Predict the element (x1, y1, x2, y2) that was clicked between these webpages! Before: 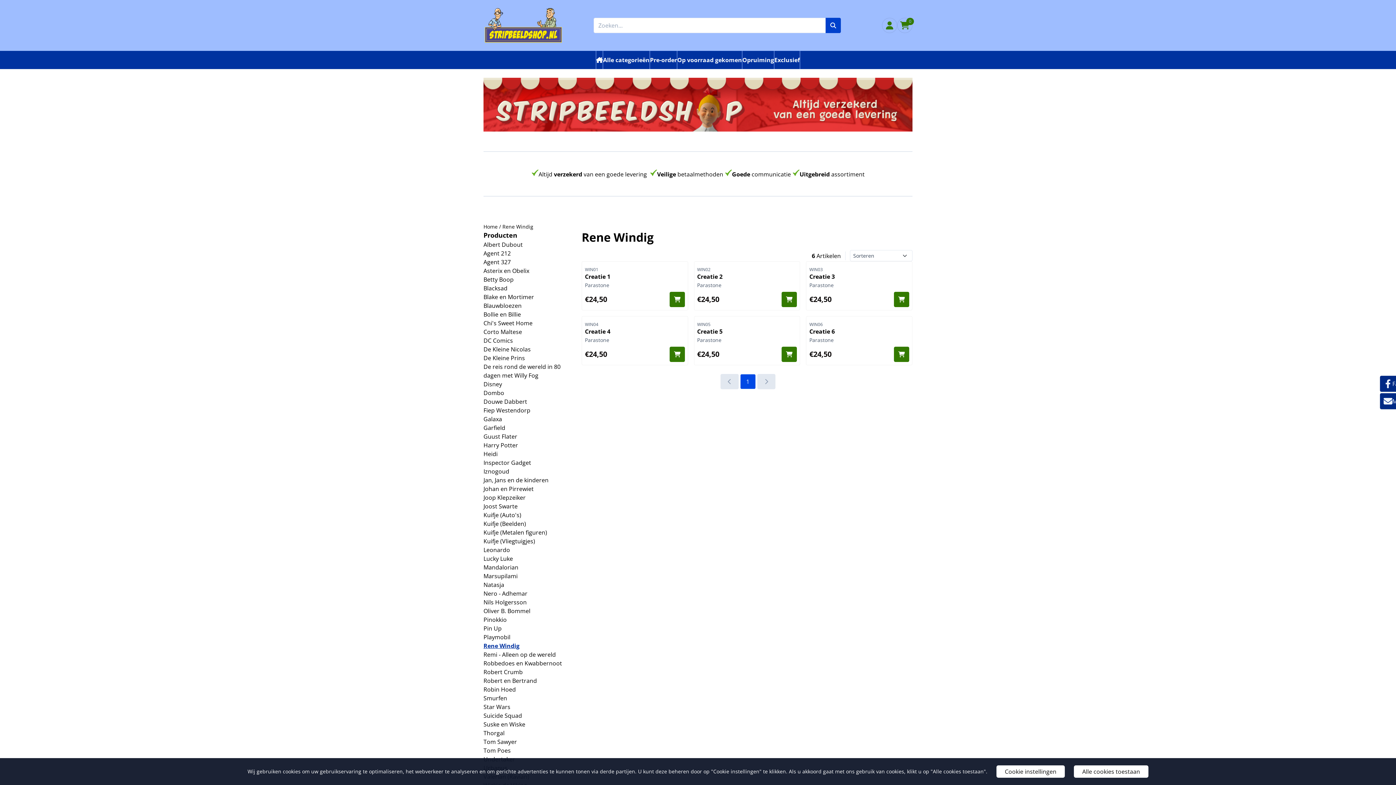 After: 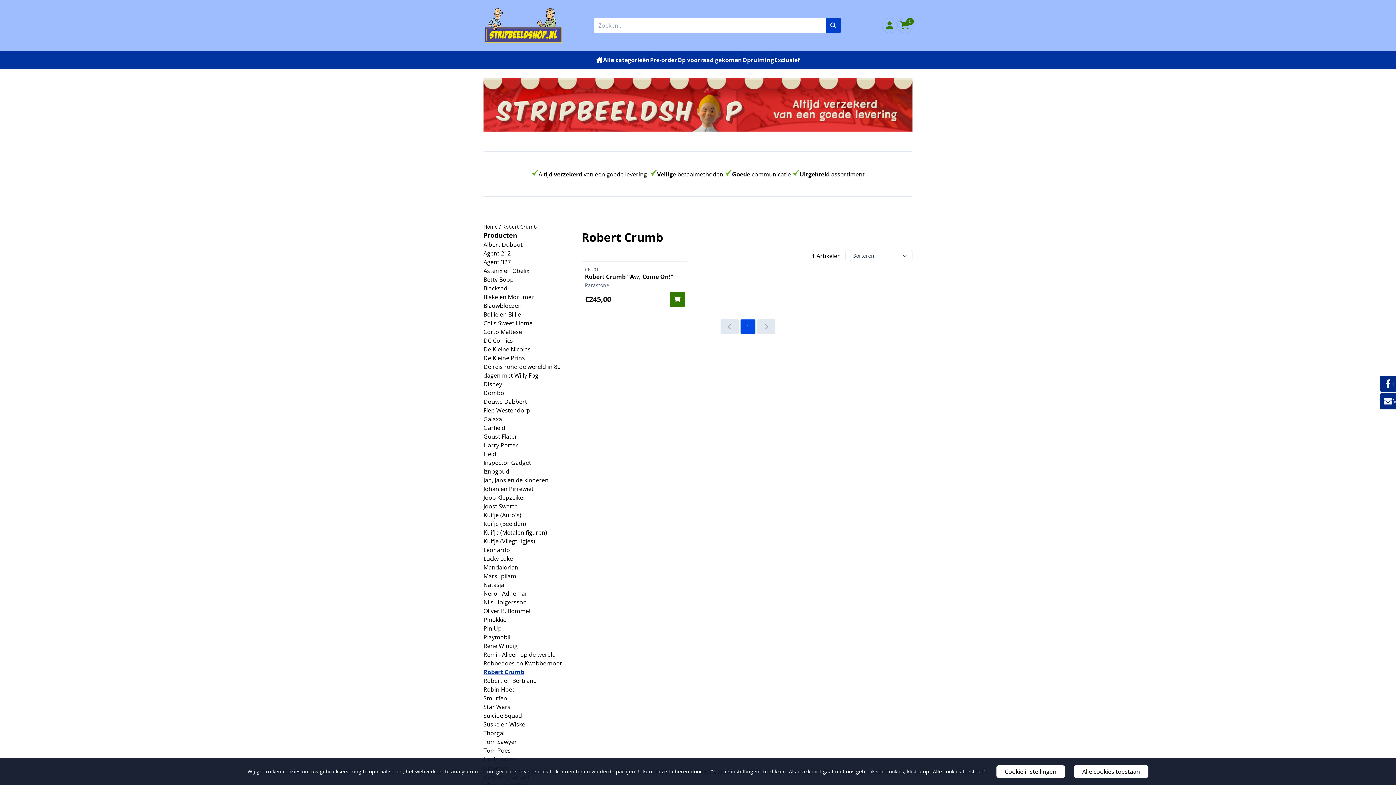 Action: label: Robert Crumb bbox: (483, 668, 522, 676)